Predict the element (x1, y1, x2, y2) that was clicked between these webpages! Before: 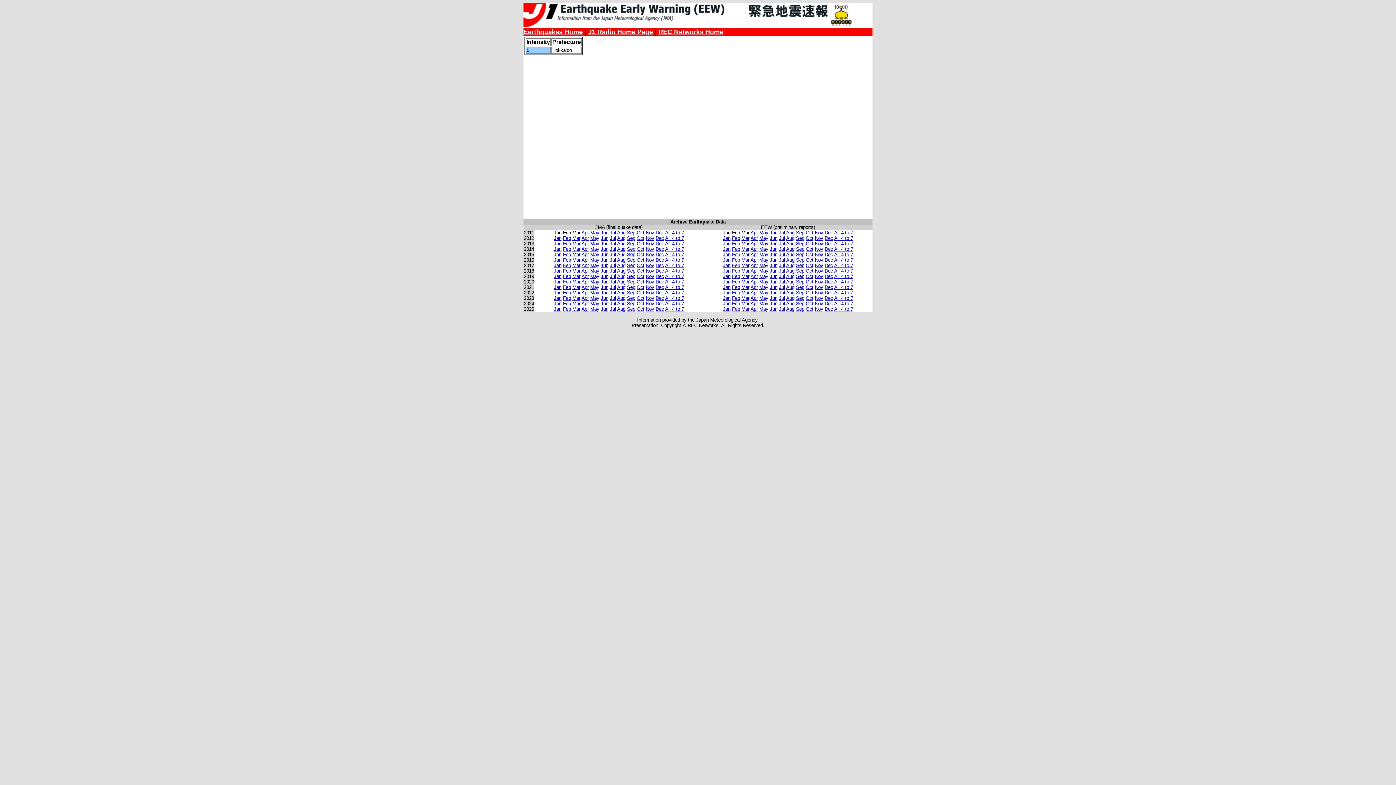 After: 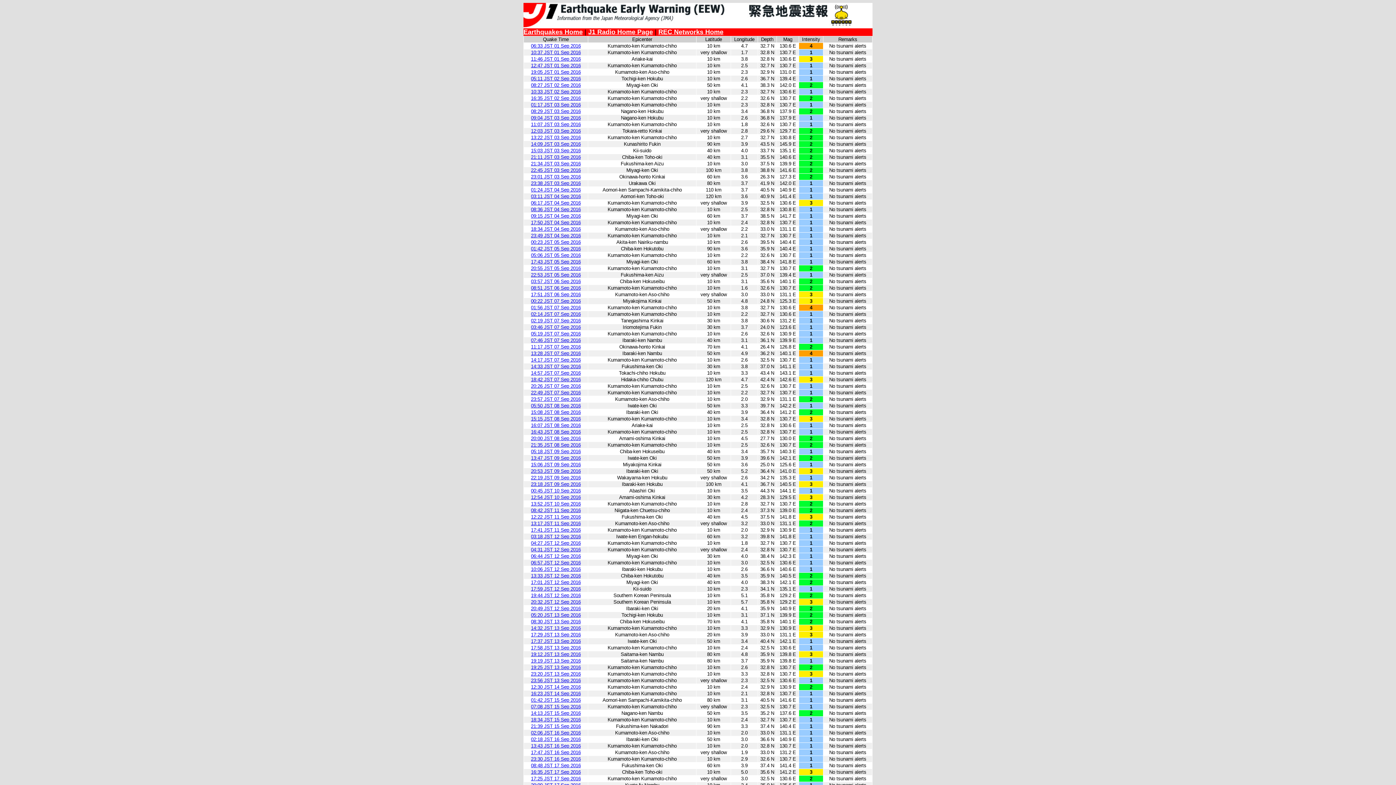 Action: label: Sep bbox: (627, 257, 635, 262)